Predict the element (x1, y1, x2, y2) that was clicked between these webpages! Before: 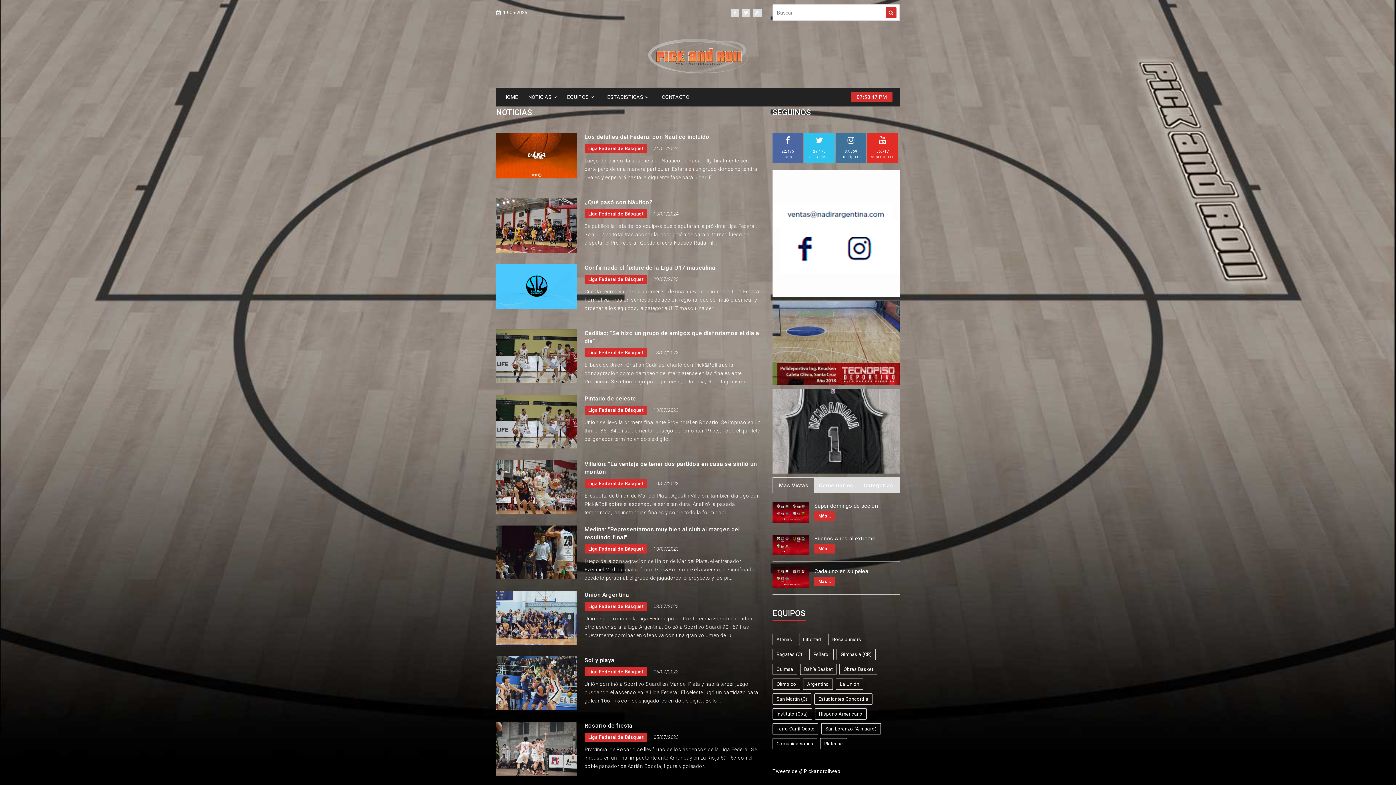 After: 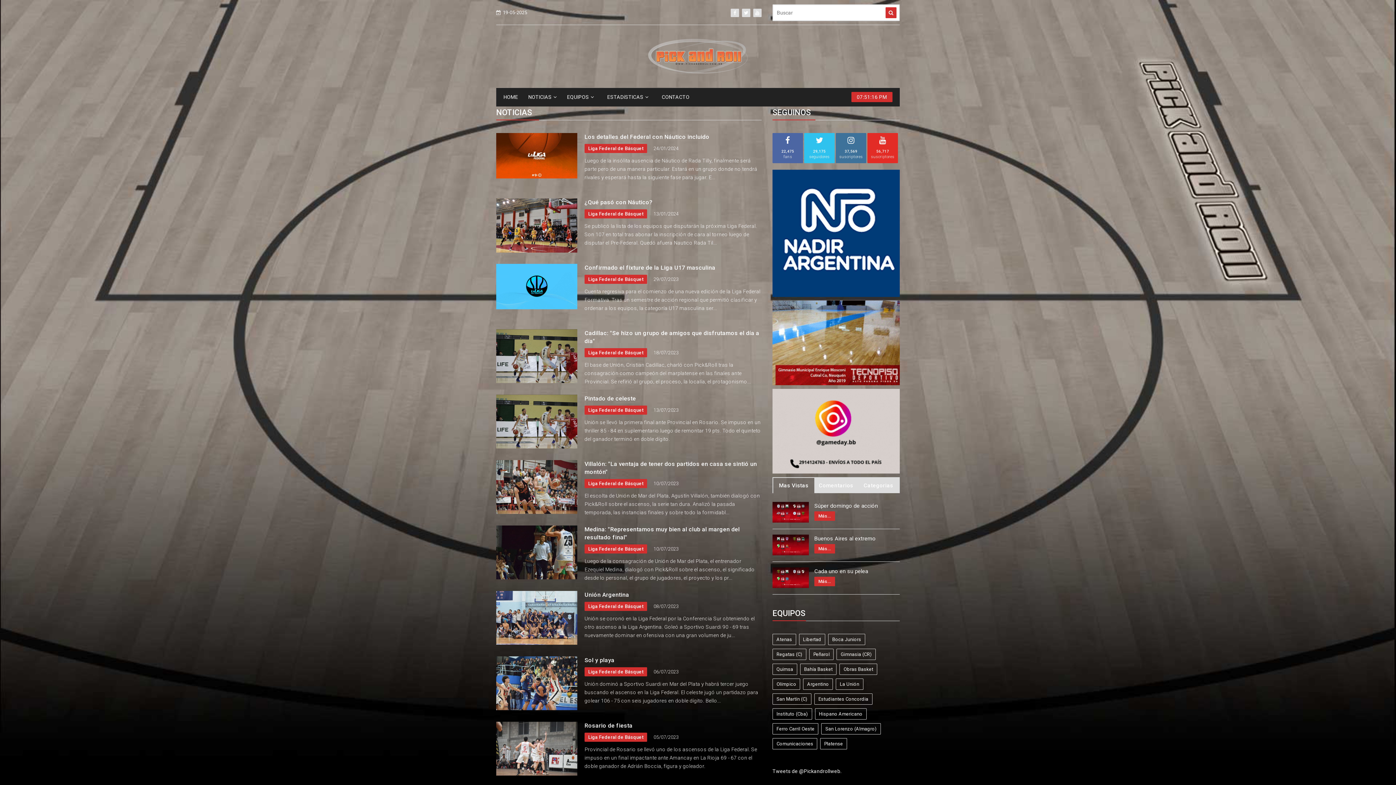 Action: label: 22,475
fans bbox: (772, 133, 803, 163)